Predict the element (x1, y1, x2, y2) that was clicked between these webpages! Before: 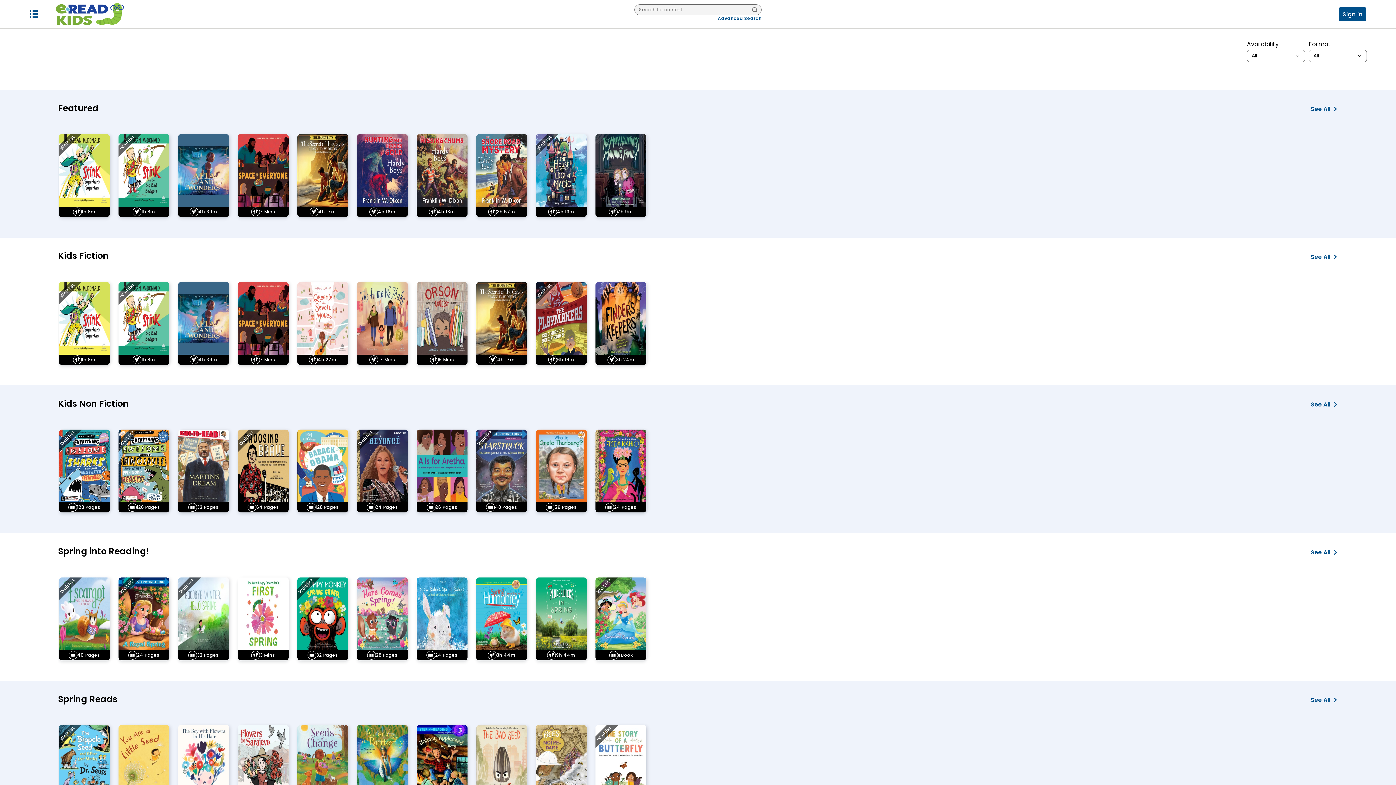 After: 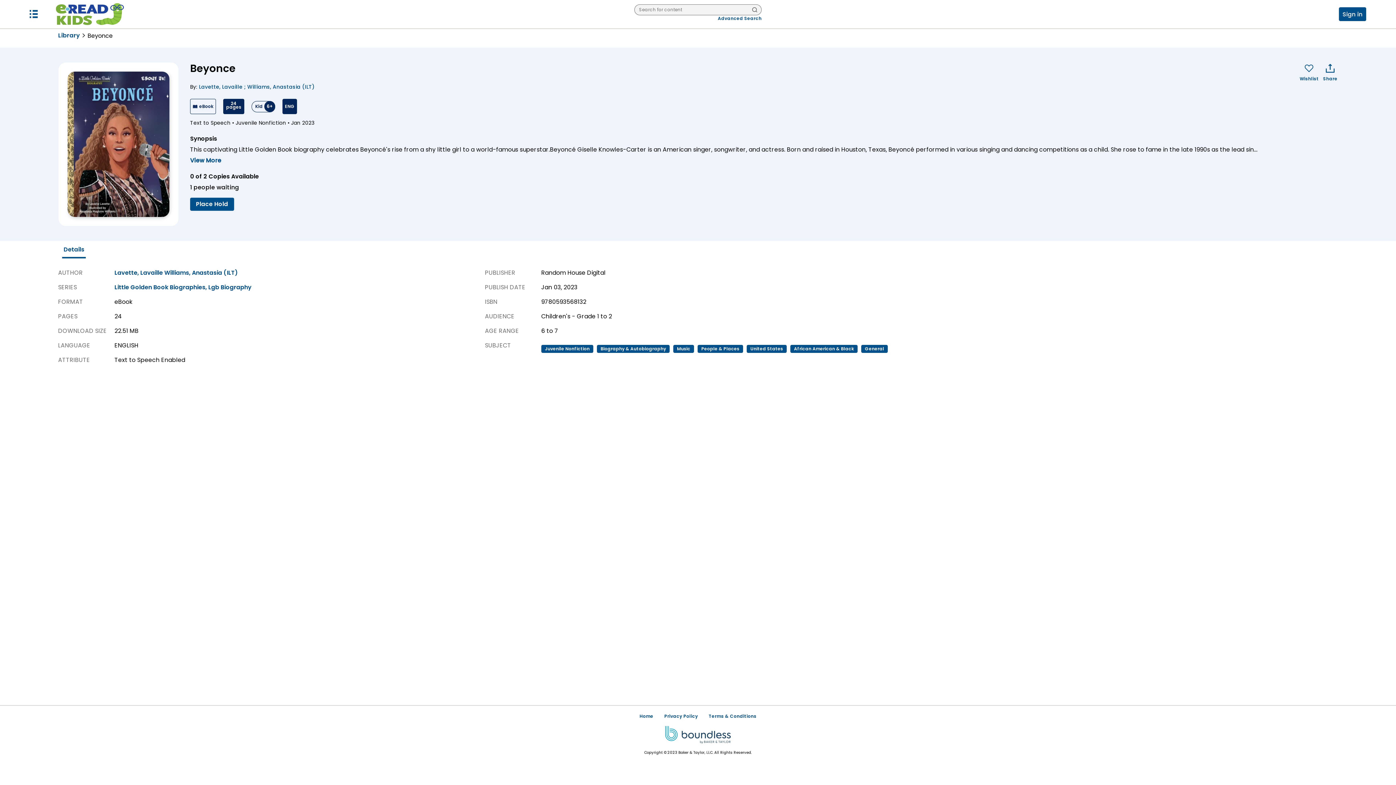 Action: bbox: (357, 429, 408, 512) label: Book Status Waitlist, Format e Book, Book title Beyonce, Author Lavette, Lavaille ; Williams, Anastasia (ILT) 24 Pages